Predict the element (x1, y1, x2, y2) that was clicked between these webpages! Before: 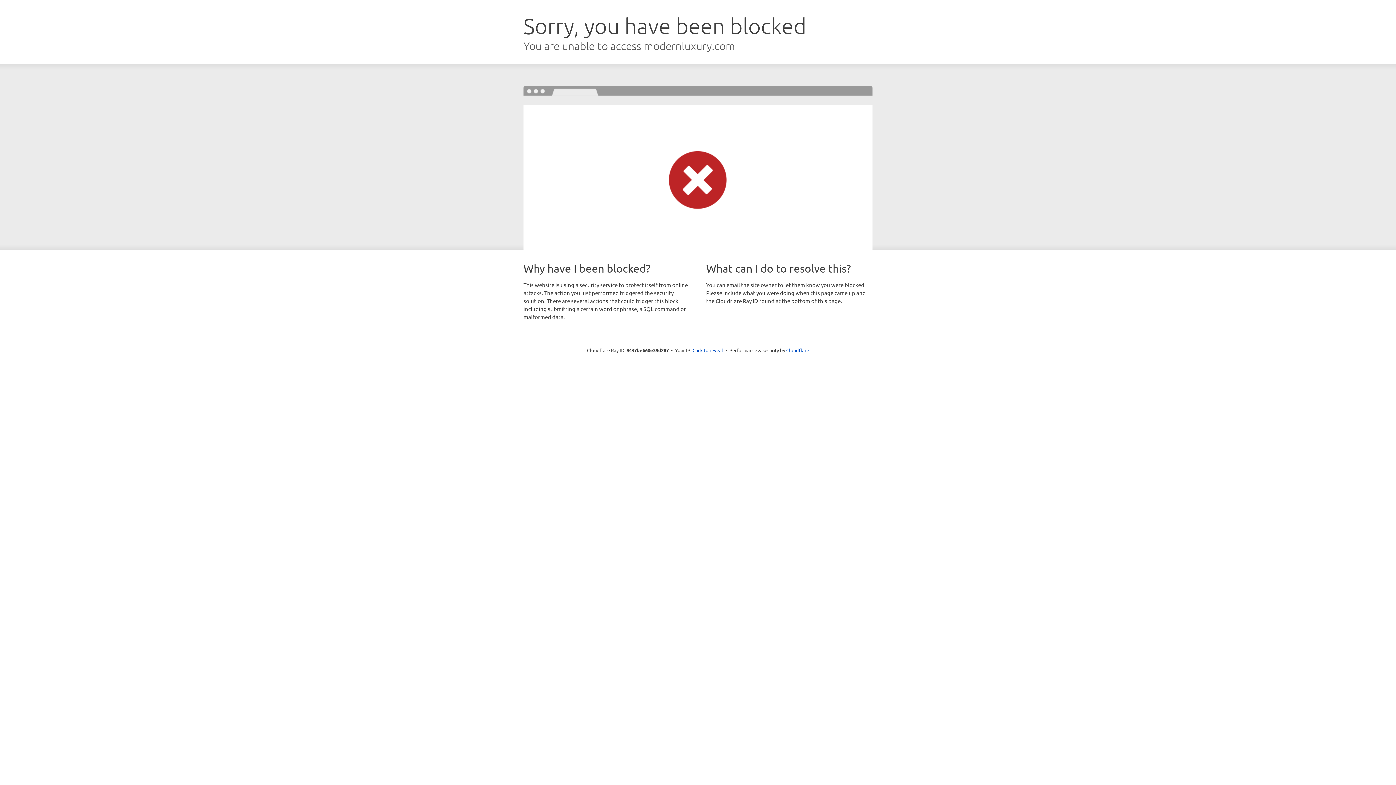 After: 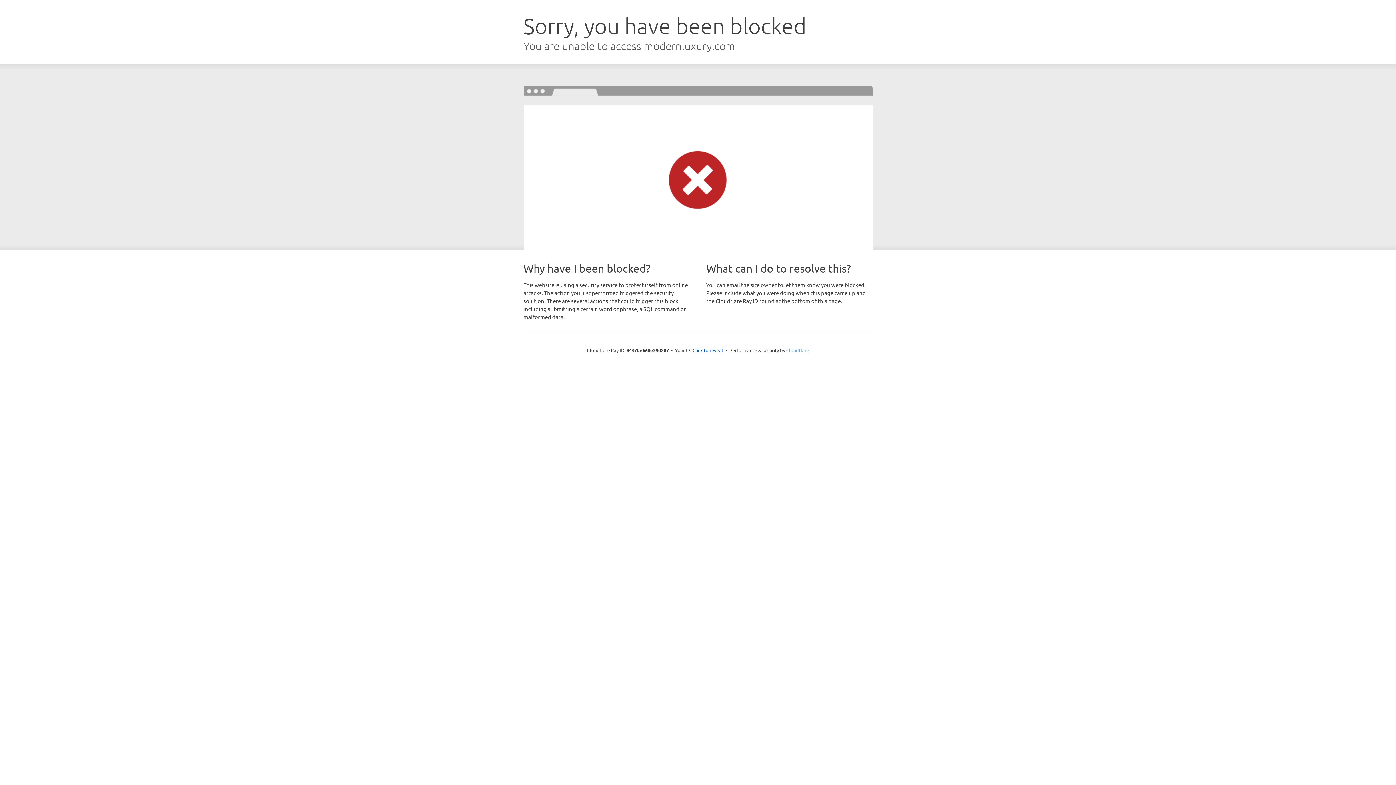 Action: label: Cloudflare bbox: (786, 347, 809, 353)